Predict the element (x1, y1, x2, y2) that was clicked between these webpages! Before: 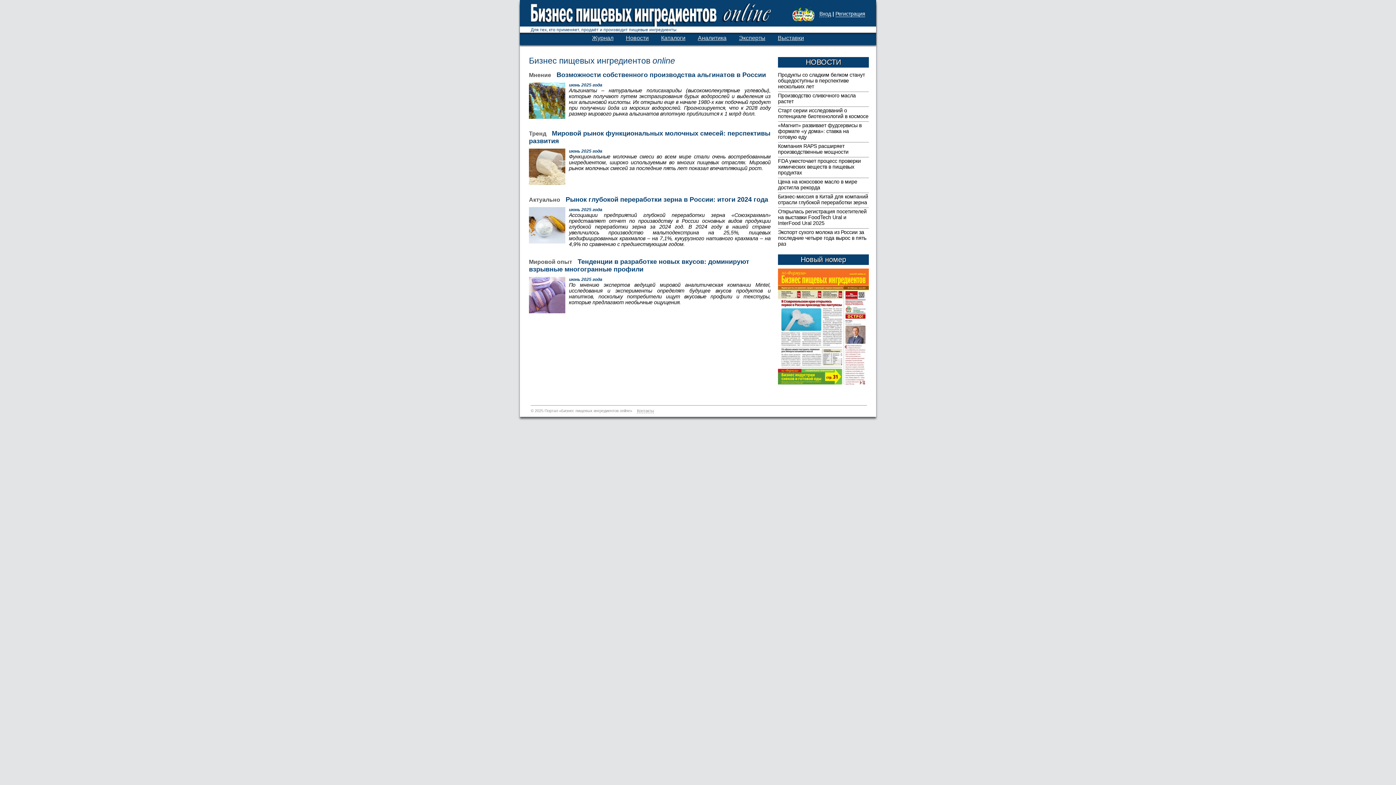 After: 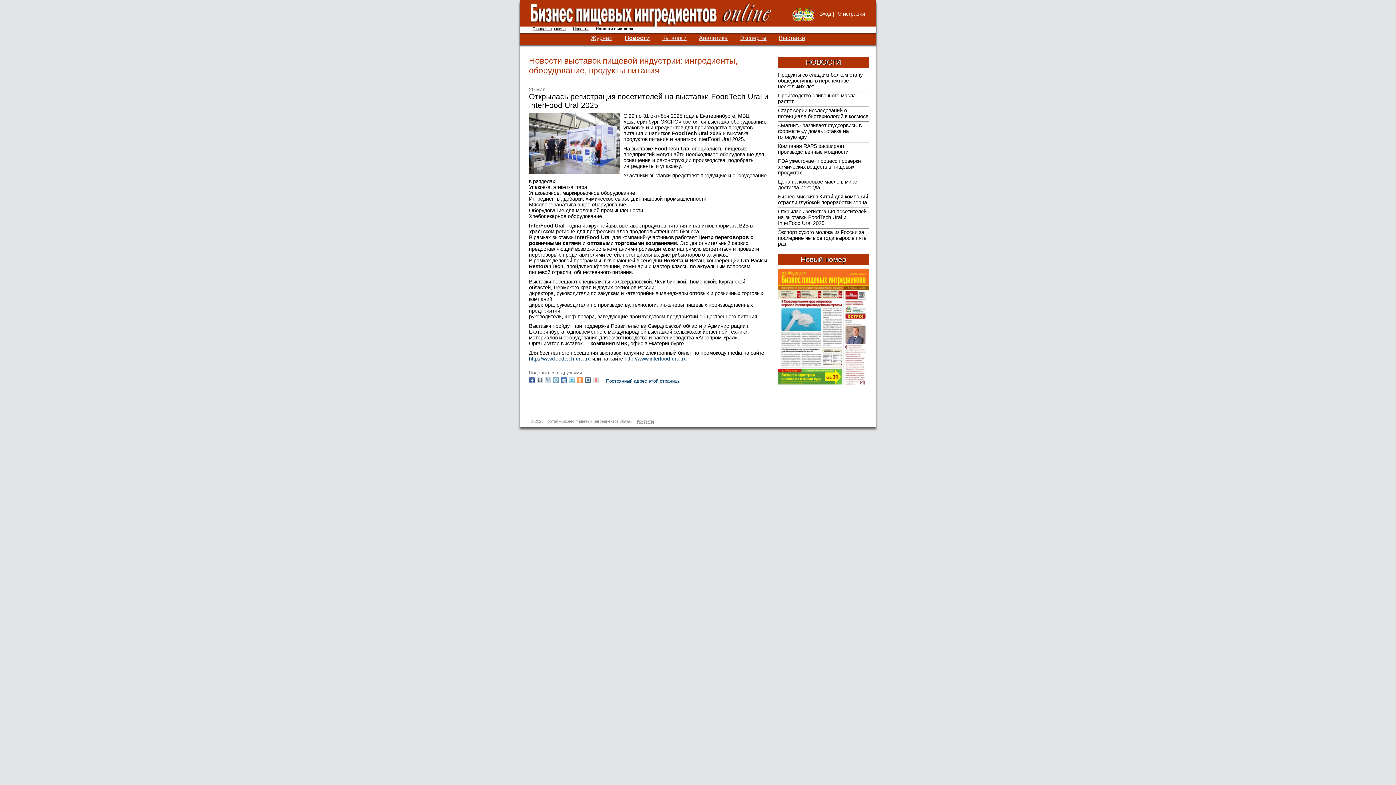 Action: bbox: (778, 208, 866, 226) label: Открылась регистрация посетителей на выставки FoodTech Ural и InterFood Ural 2025